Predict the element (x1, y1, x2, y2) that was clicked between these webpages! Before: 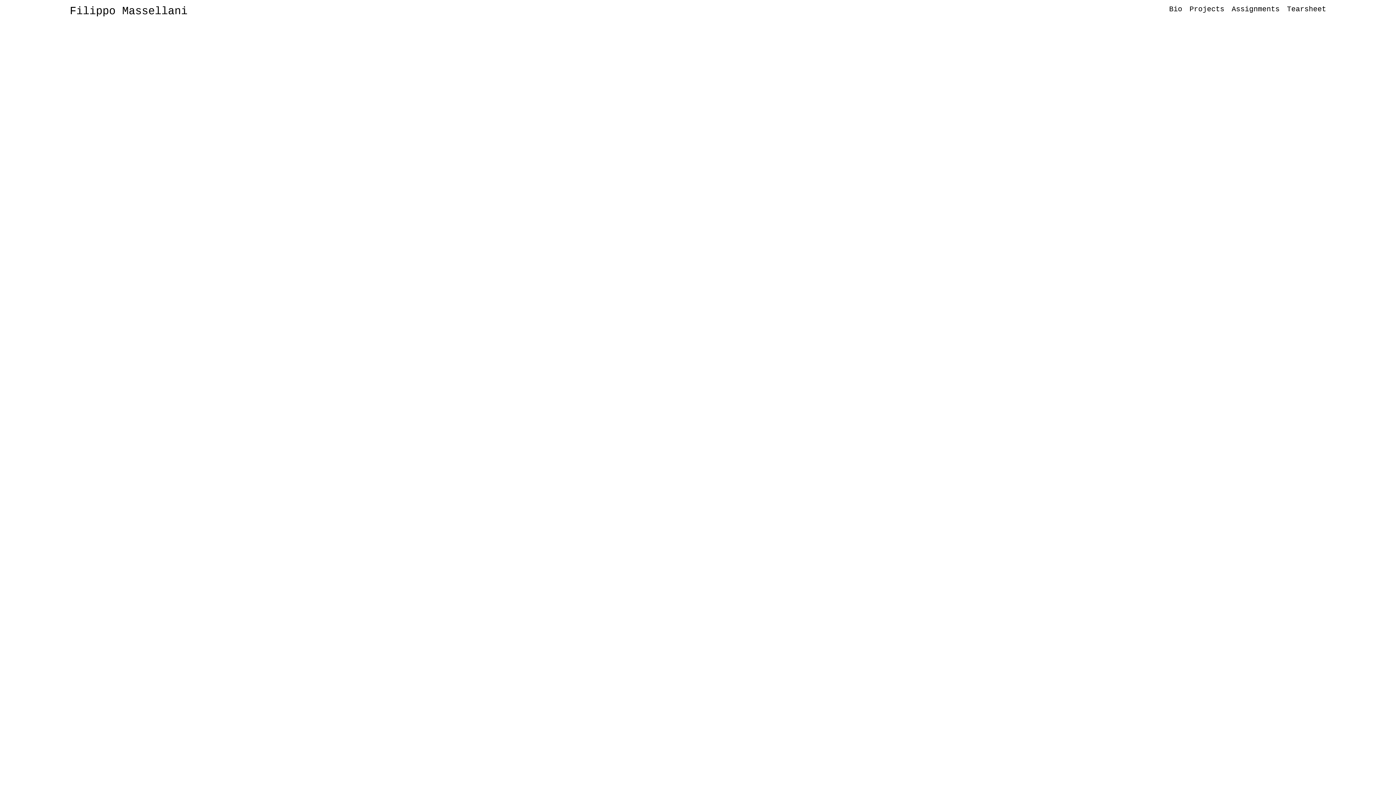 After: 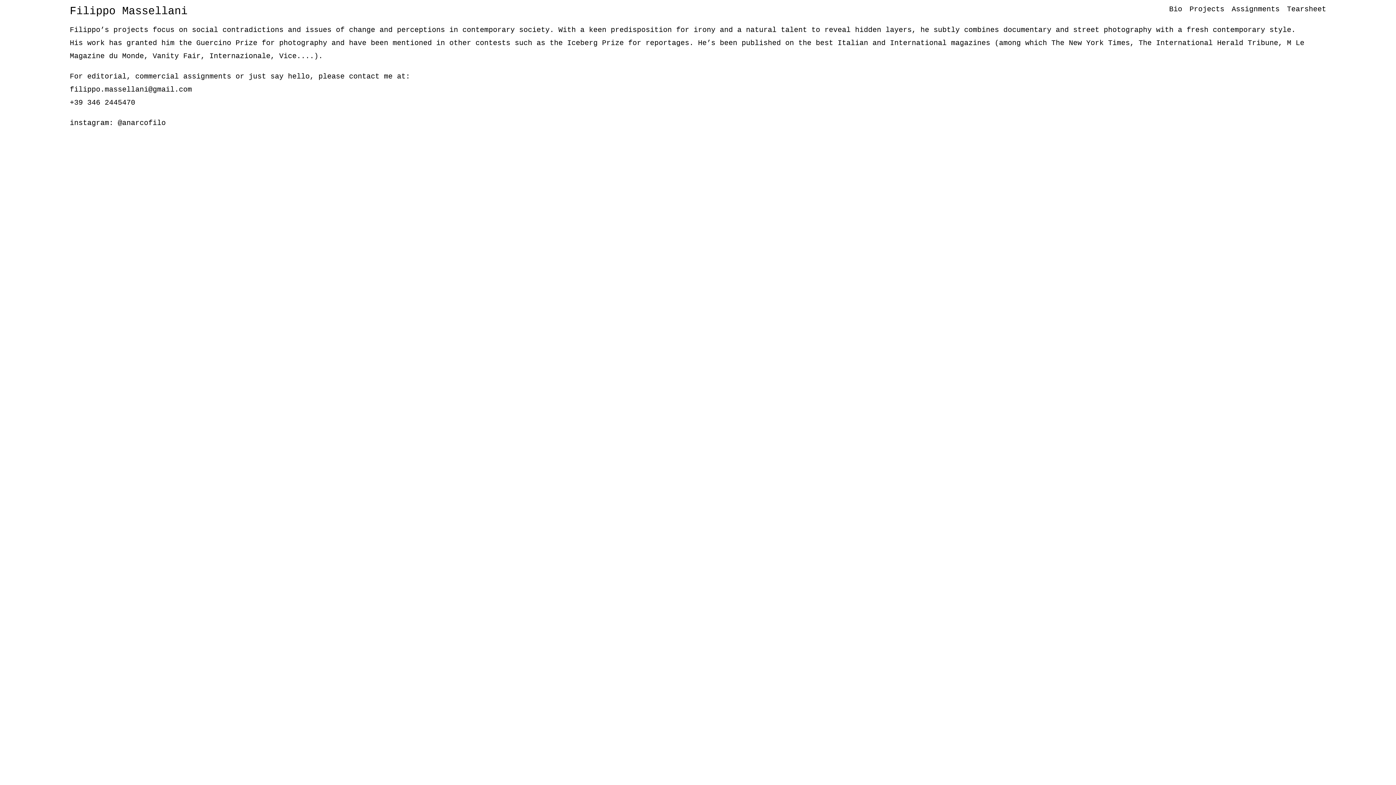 Action: bbox: (1169, 5, 1182, 13) label: Bio